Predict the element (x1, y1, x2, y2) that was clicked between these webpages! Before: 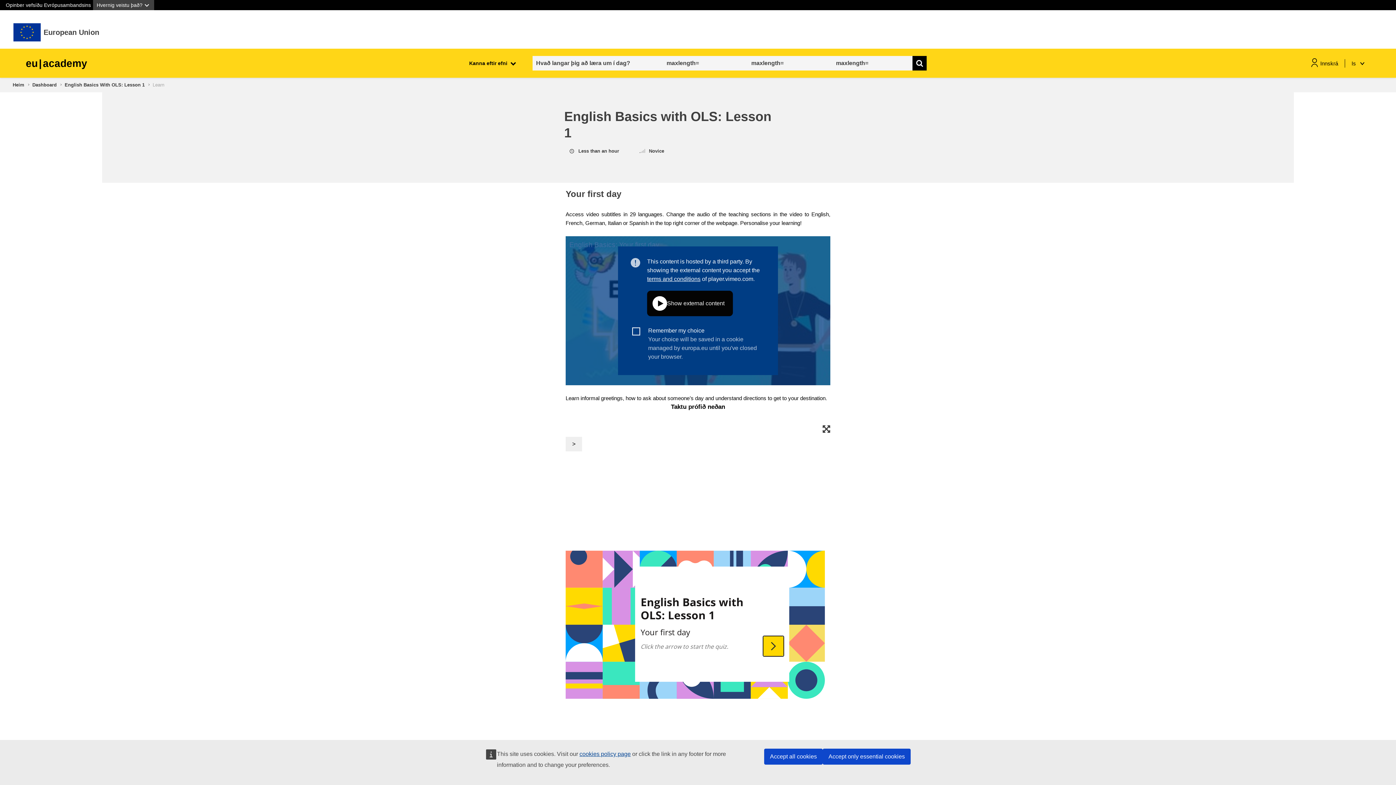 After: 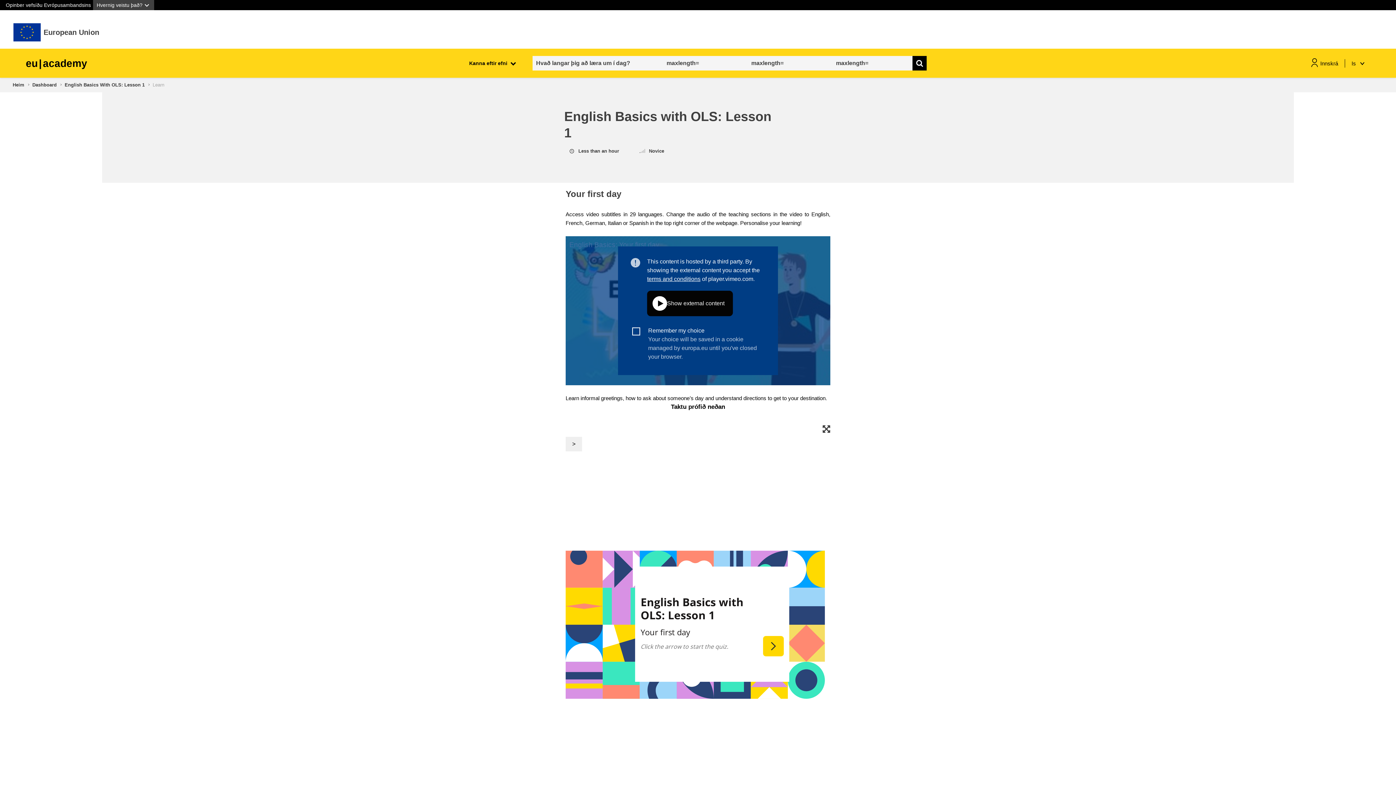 Action: label: Accept all cookies bbox: (764, 749, 822, 765)